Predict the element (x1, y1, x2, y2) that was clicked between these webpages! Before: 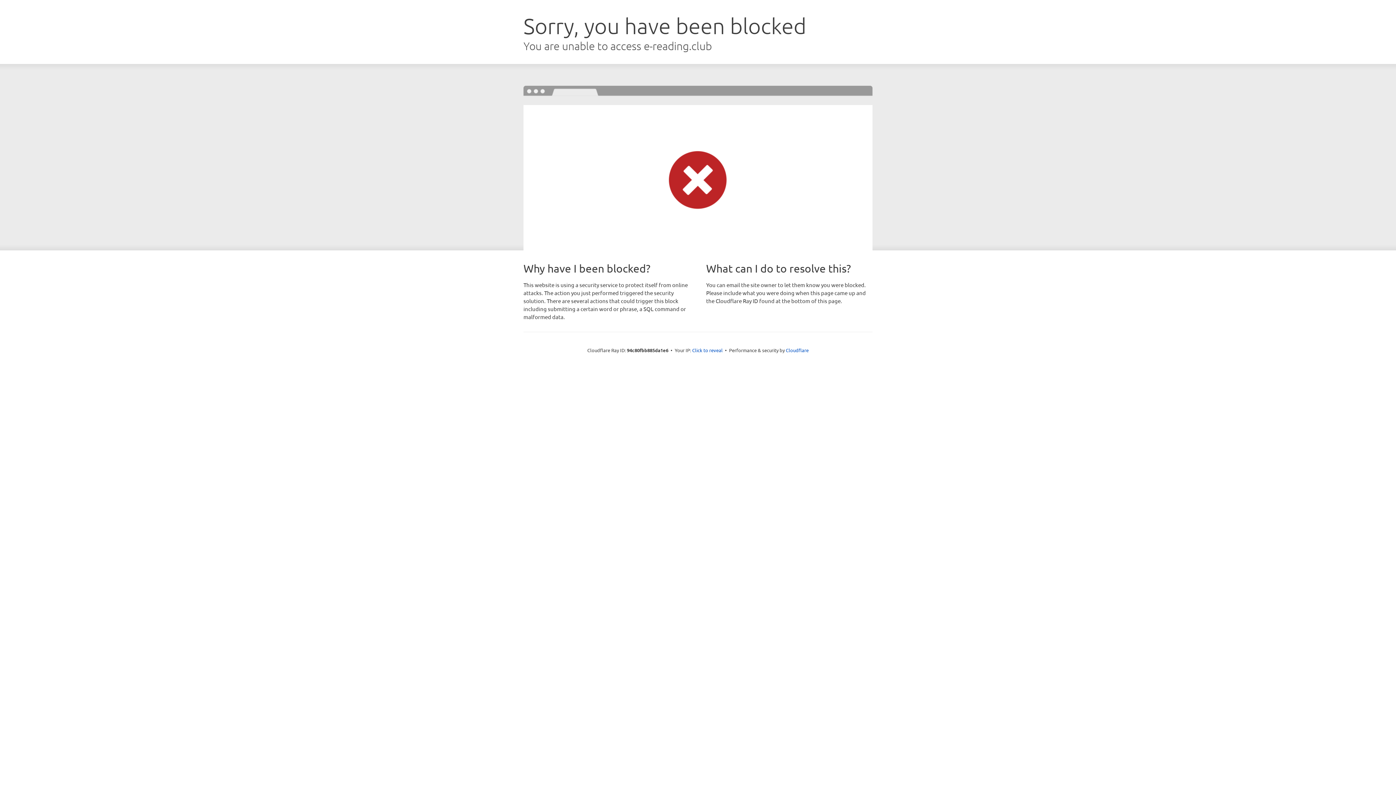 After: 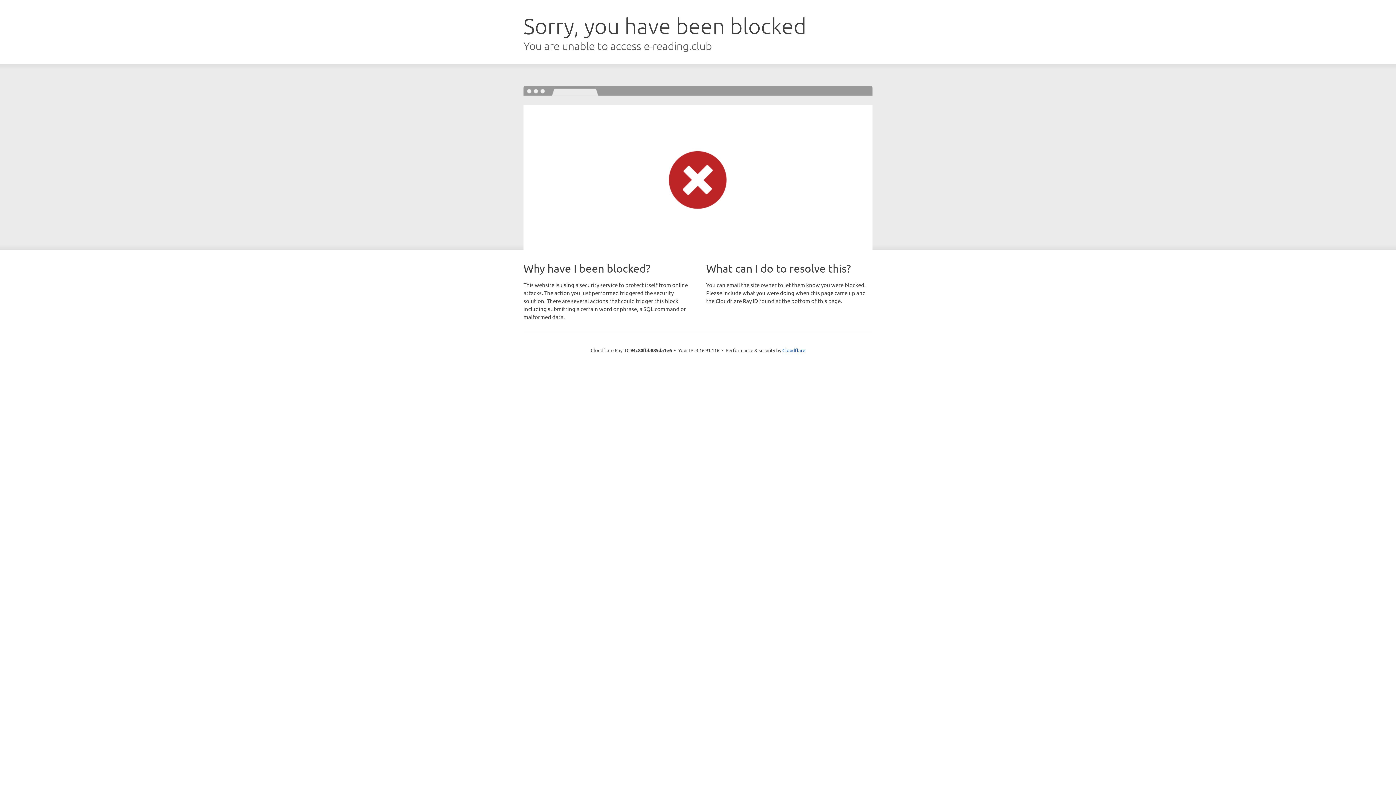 Action: bbox: (692, 346, 722, 353) label: Click to reveal